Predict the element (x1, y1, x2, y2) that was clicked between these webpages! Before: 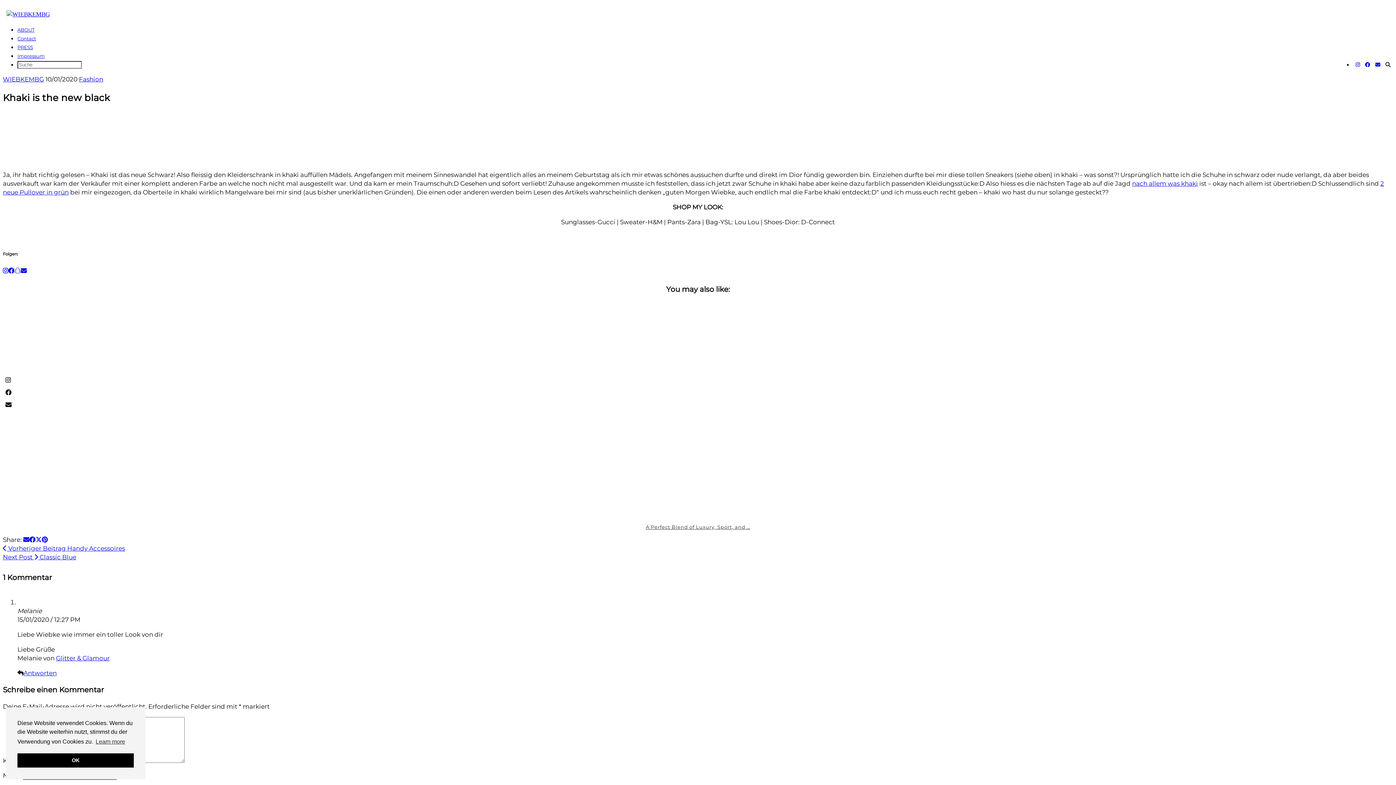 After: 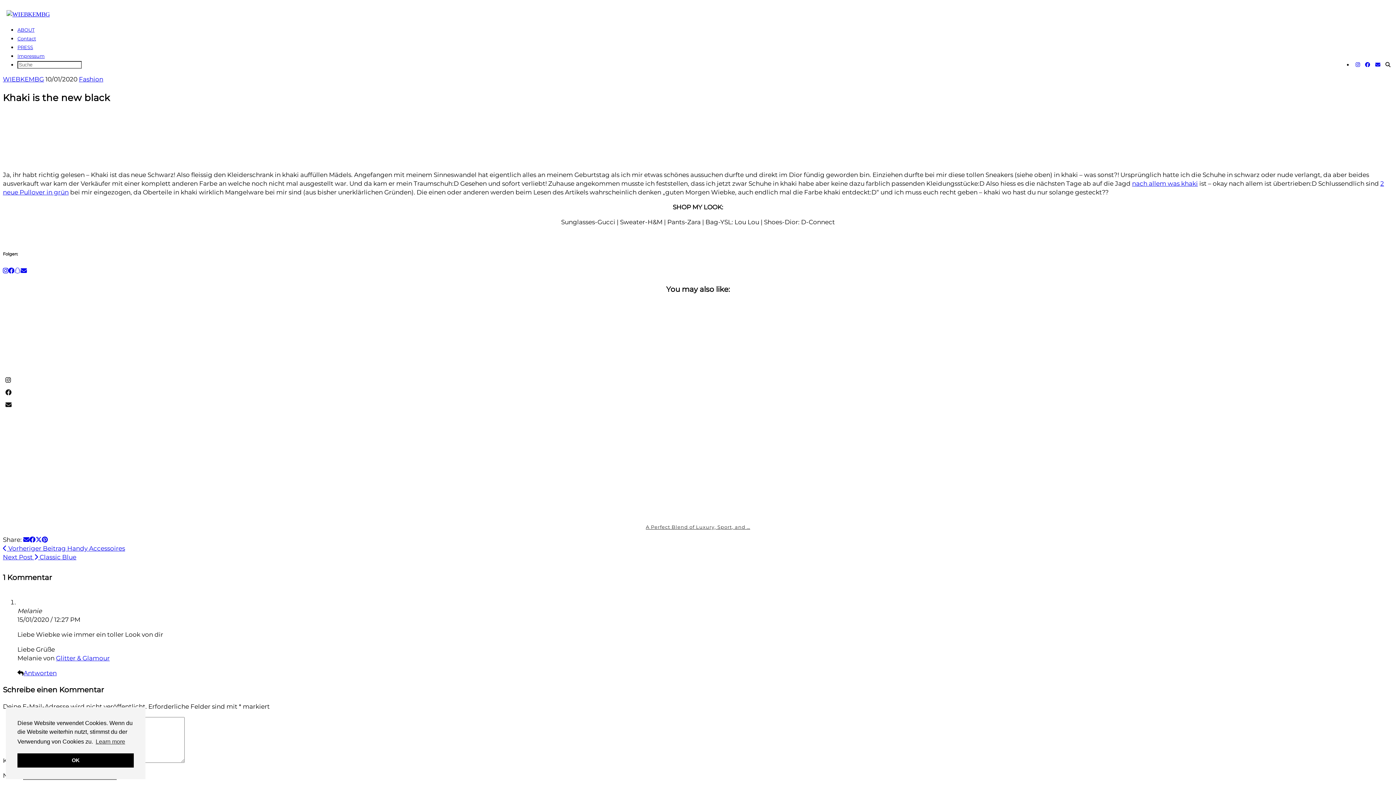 Action: label: Share on Facebook bbox: (29, 536, 35, 543)